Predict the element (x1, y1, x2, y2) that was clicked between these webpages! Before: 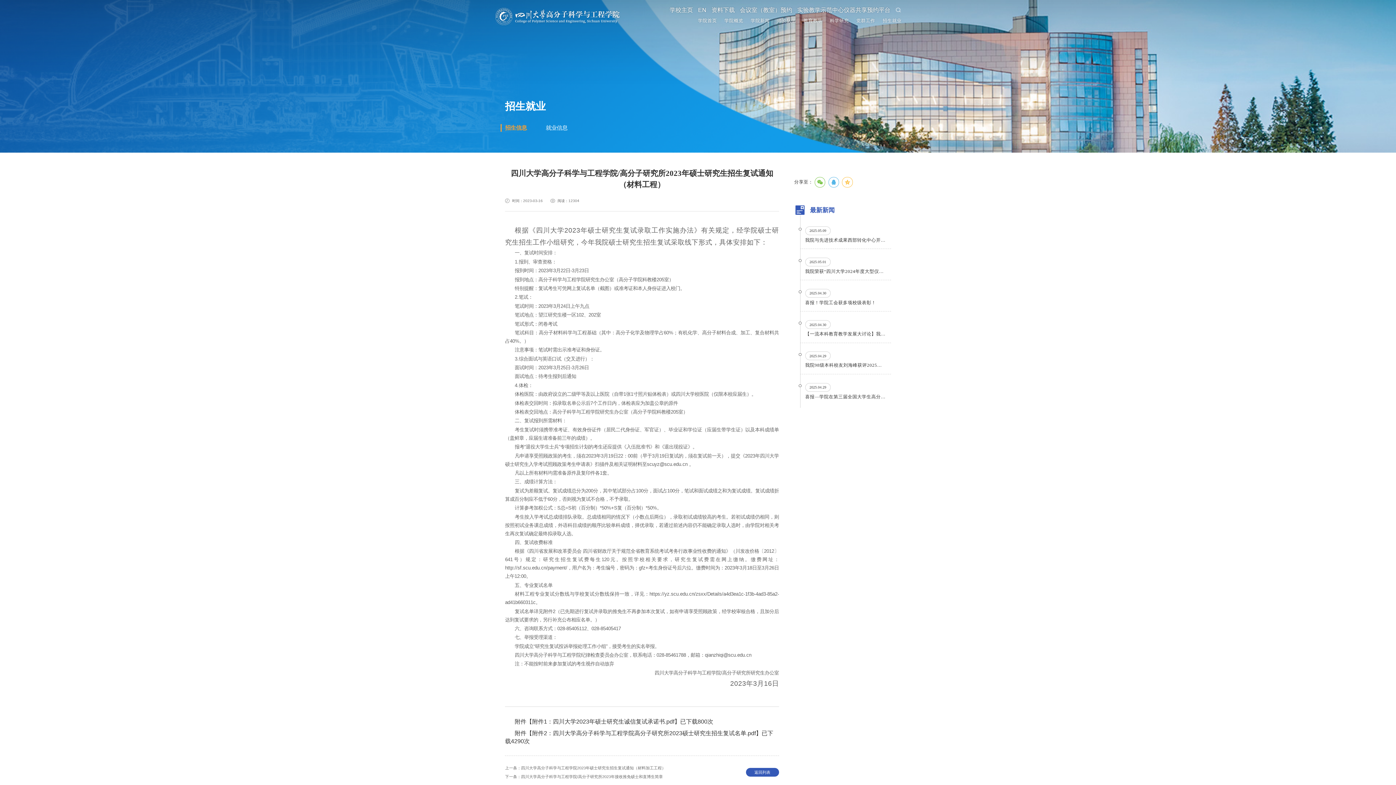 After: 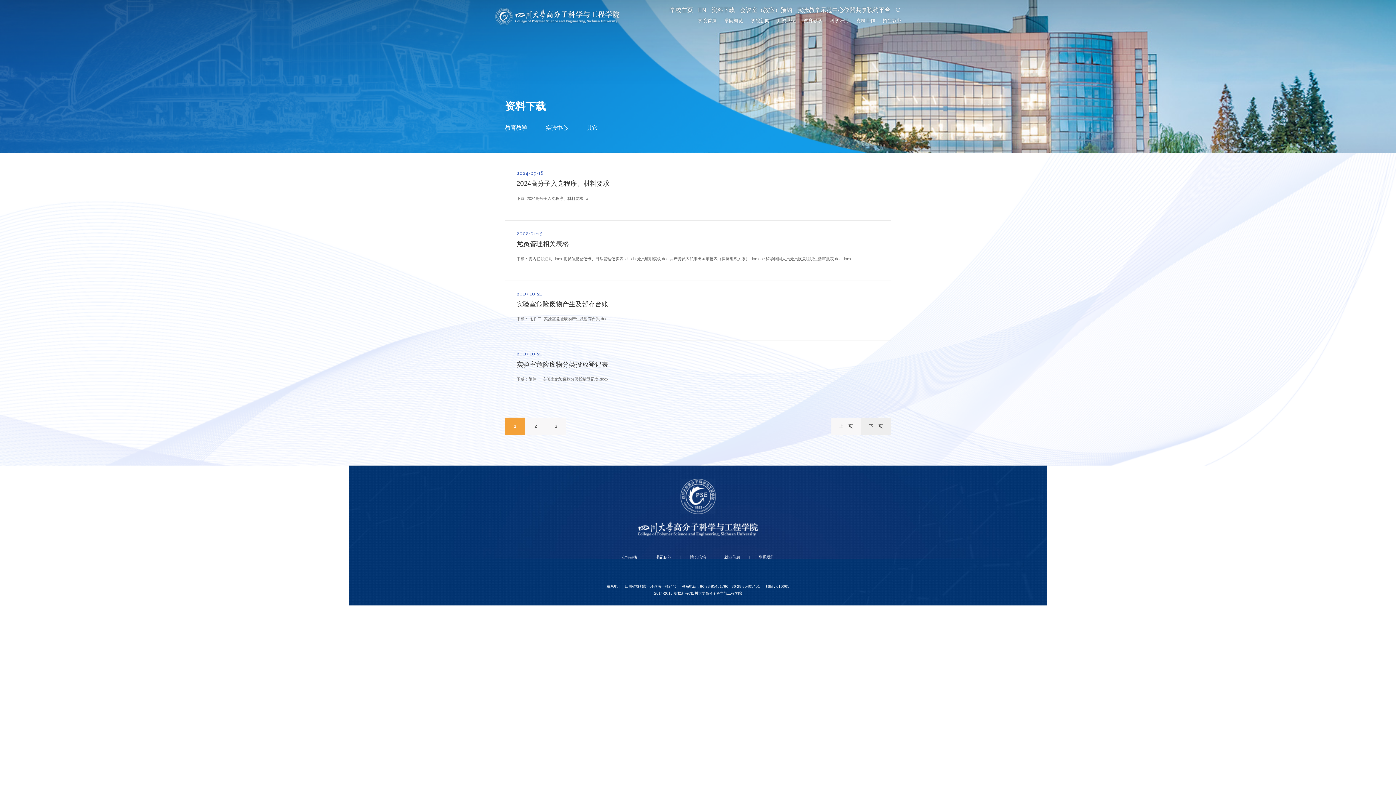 Action: bbox: (711, 7, 734, 13) label: 资料下载